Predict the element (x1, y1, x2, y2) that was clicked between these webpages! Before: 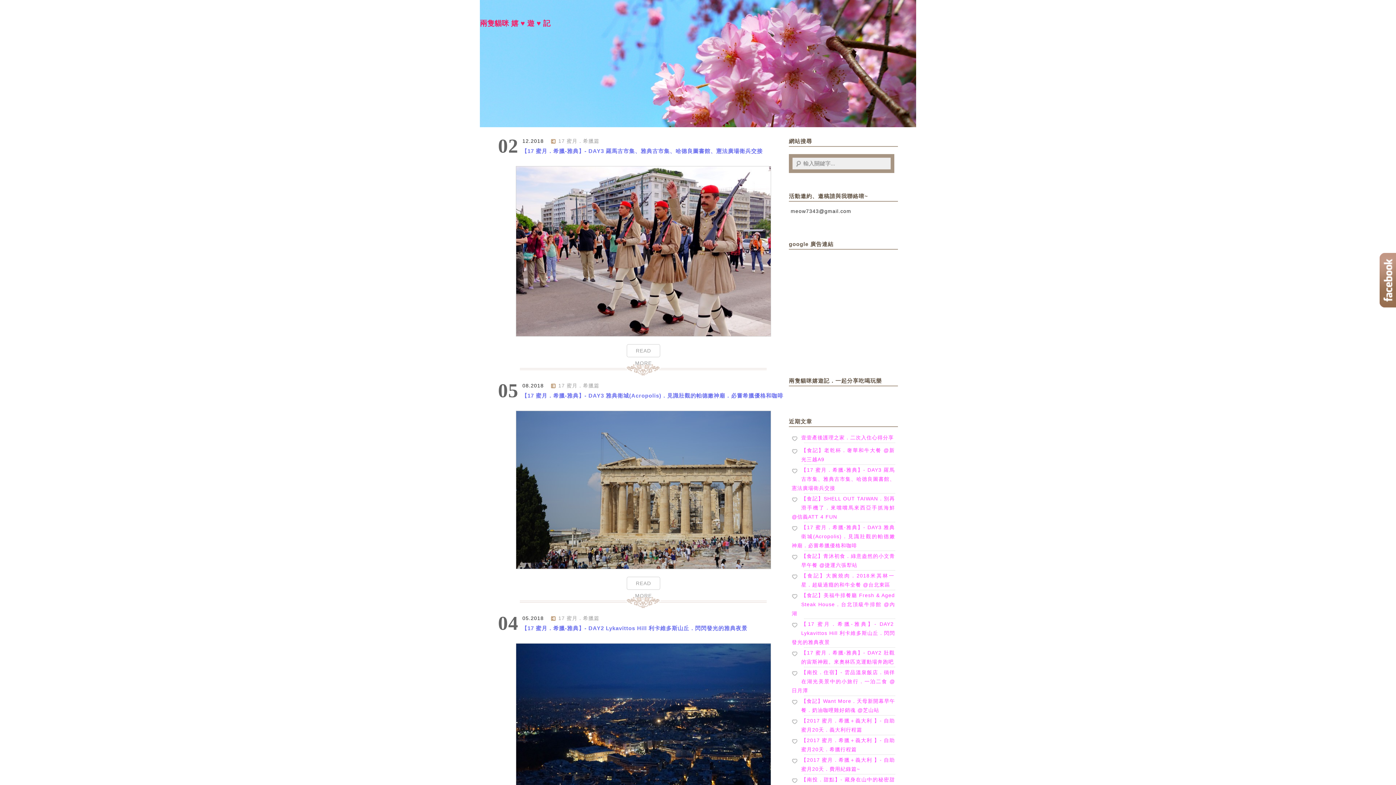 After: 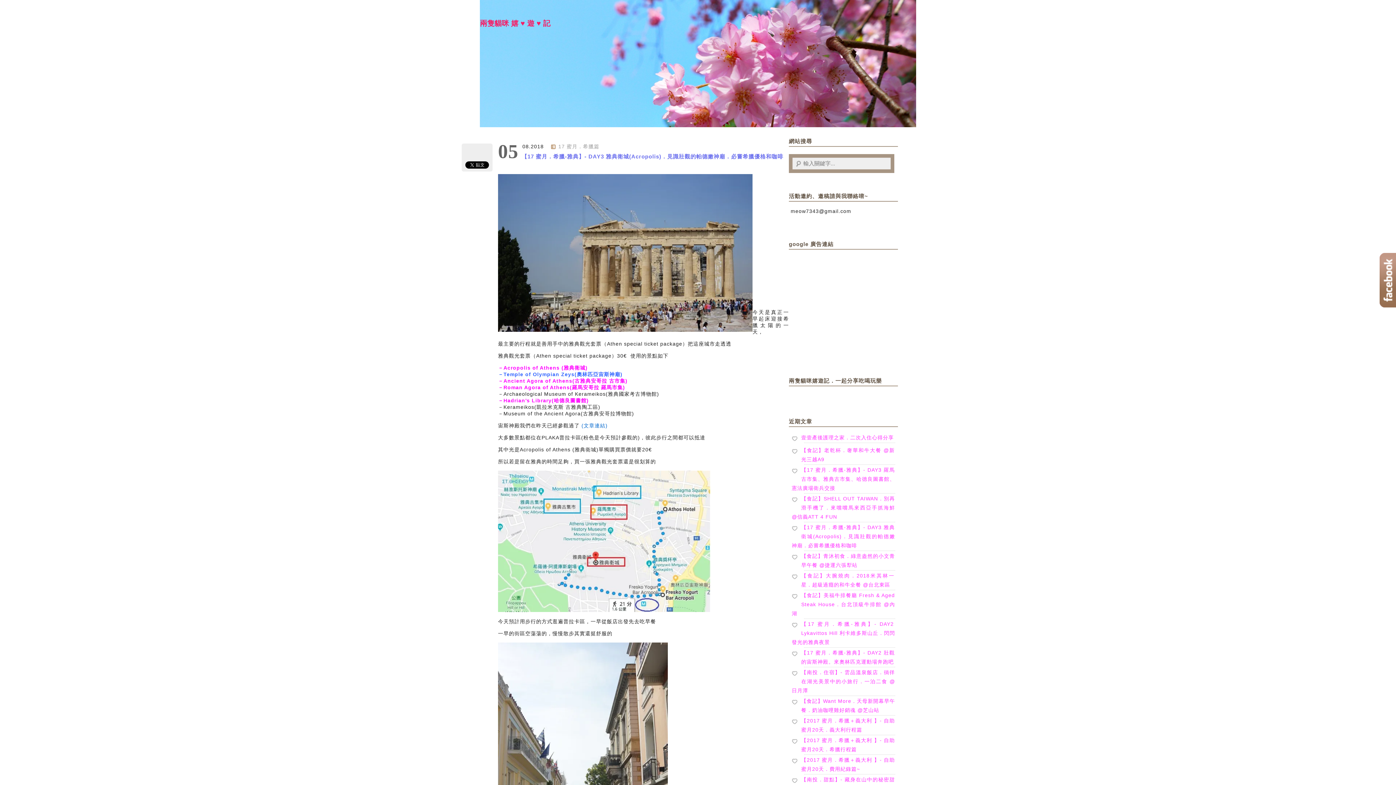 Action: bbox: (521, 392, 783, 398) label: 【17 蜜月．希臘-雅典】- DAY3 雅典衛城(Acropolis)．見識壯觀的帕德嫩神廟．必嘗希臘優格和咖啡